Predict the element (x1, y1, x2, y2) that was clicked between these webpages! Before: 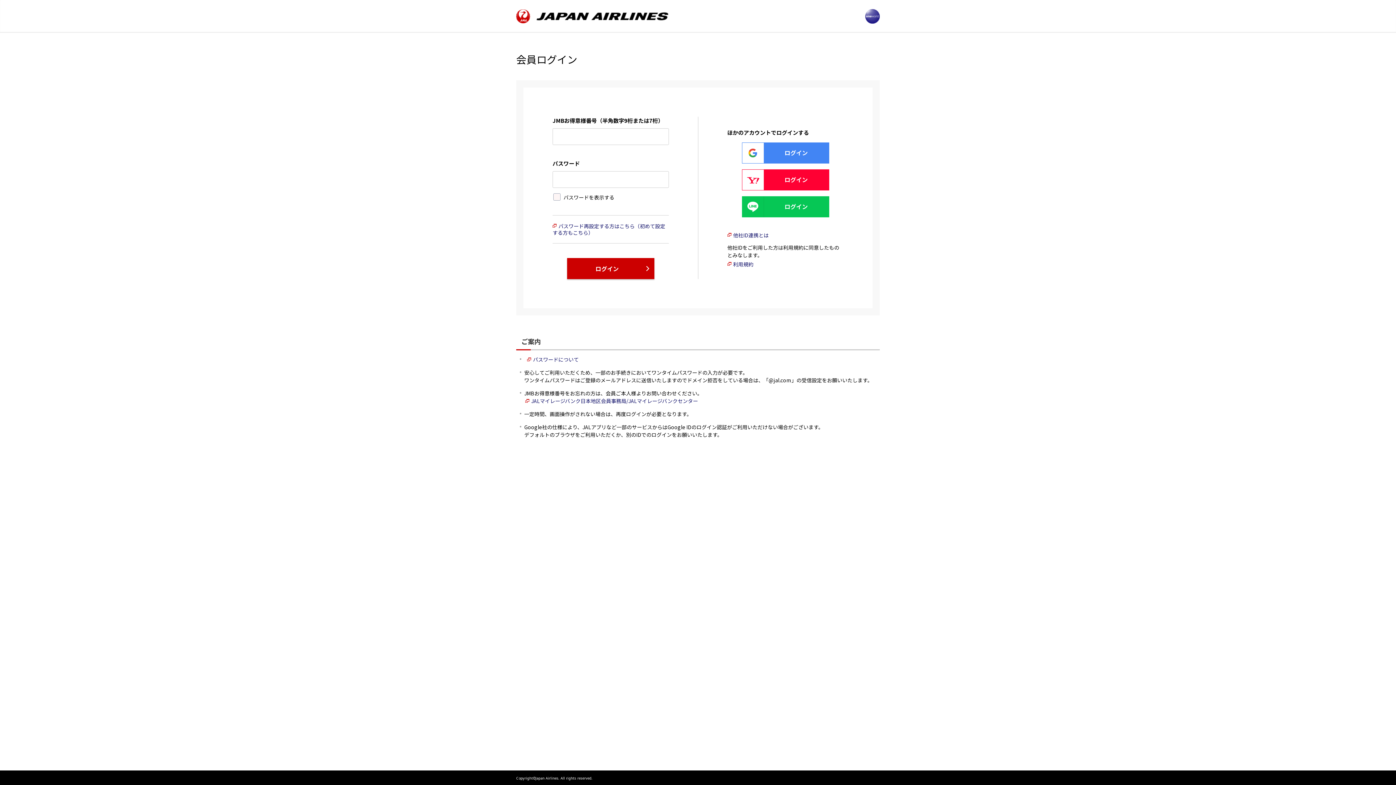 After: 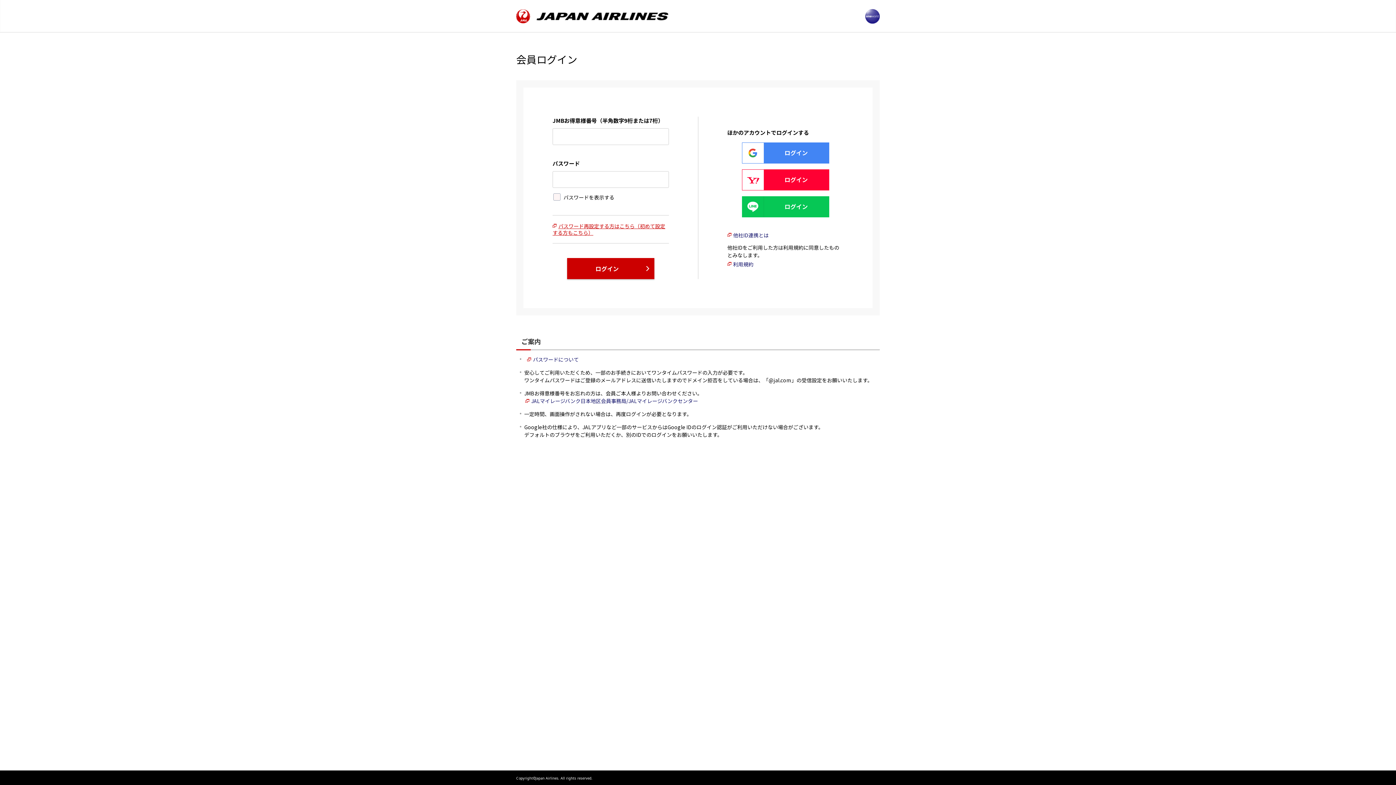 Action: label: パスワード再設定する方はこちら（初めて設定 する方もこちら） bbox: (552, 222, 669, 236)